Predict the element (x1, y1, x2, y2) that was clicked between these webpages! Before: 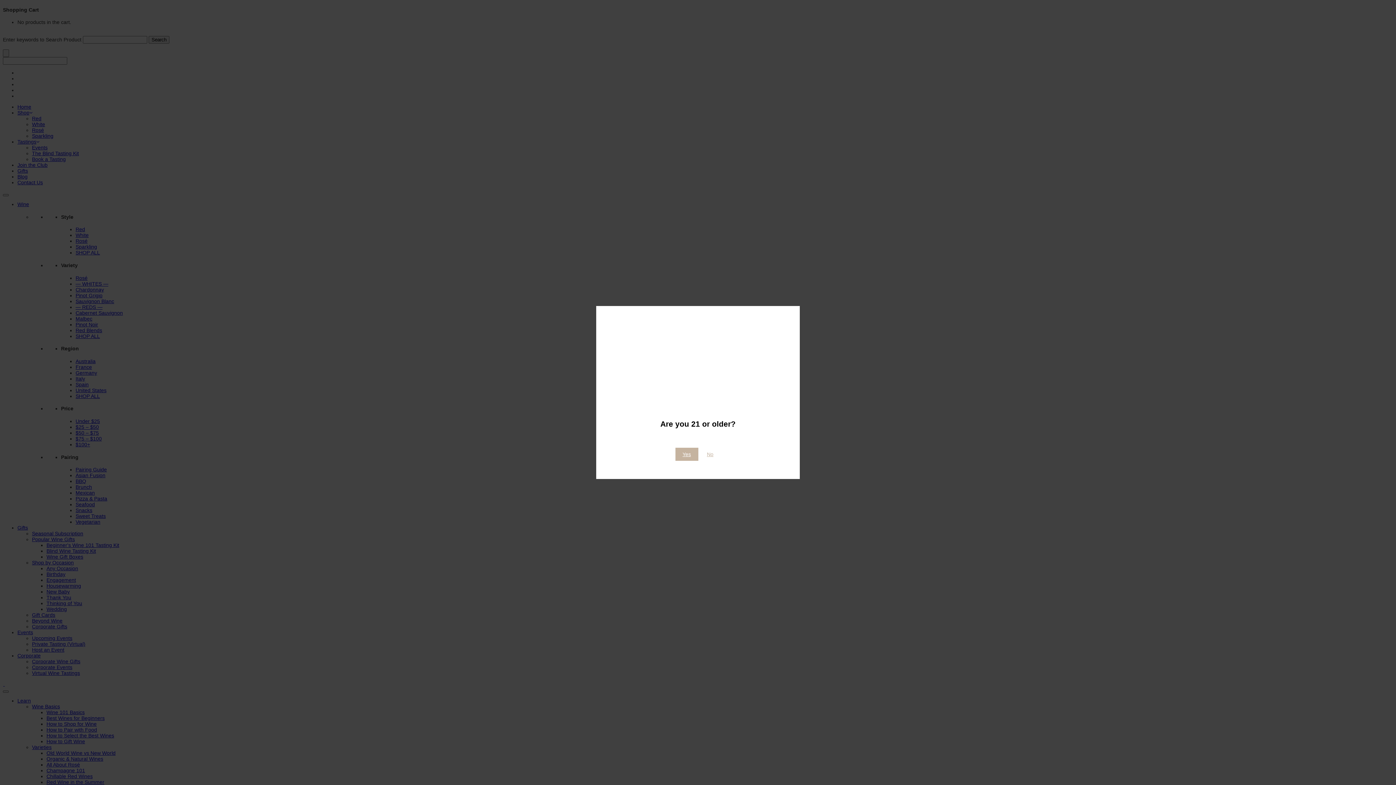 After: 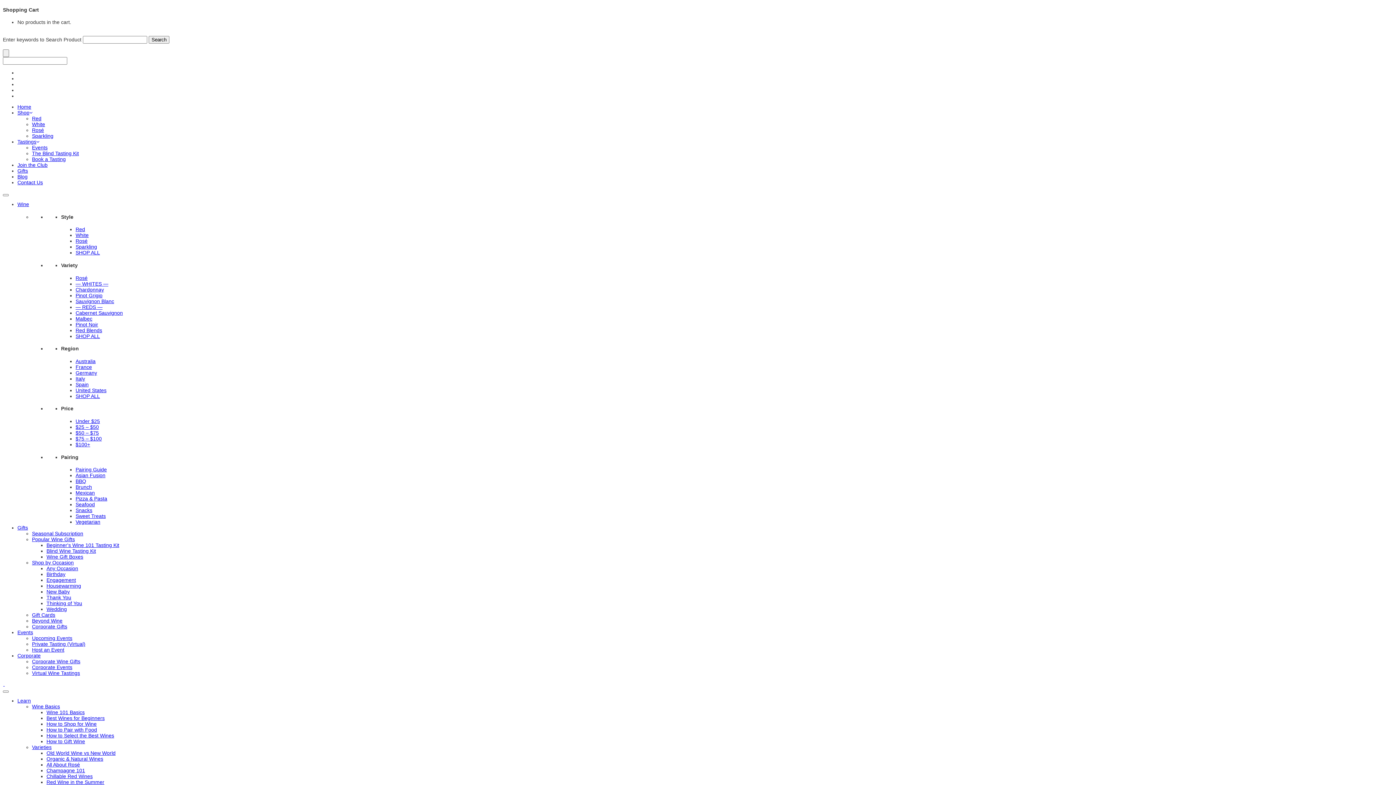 Action: label: Yes bbox: (675, 448, 698, 461)